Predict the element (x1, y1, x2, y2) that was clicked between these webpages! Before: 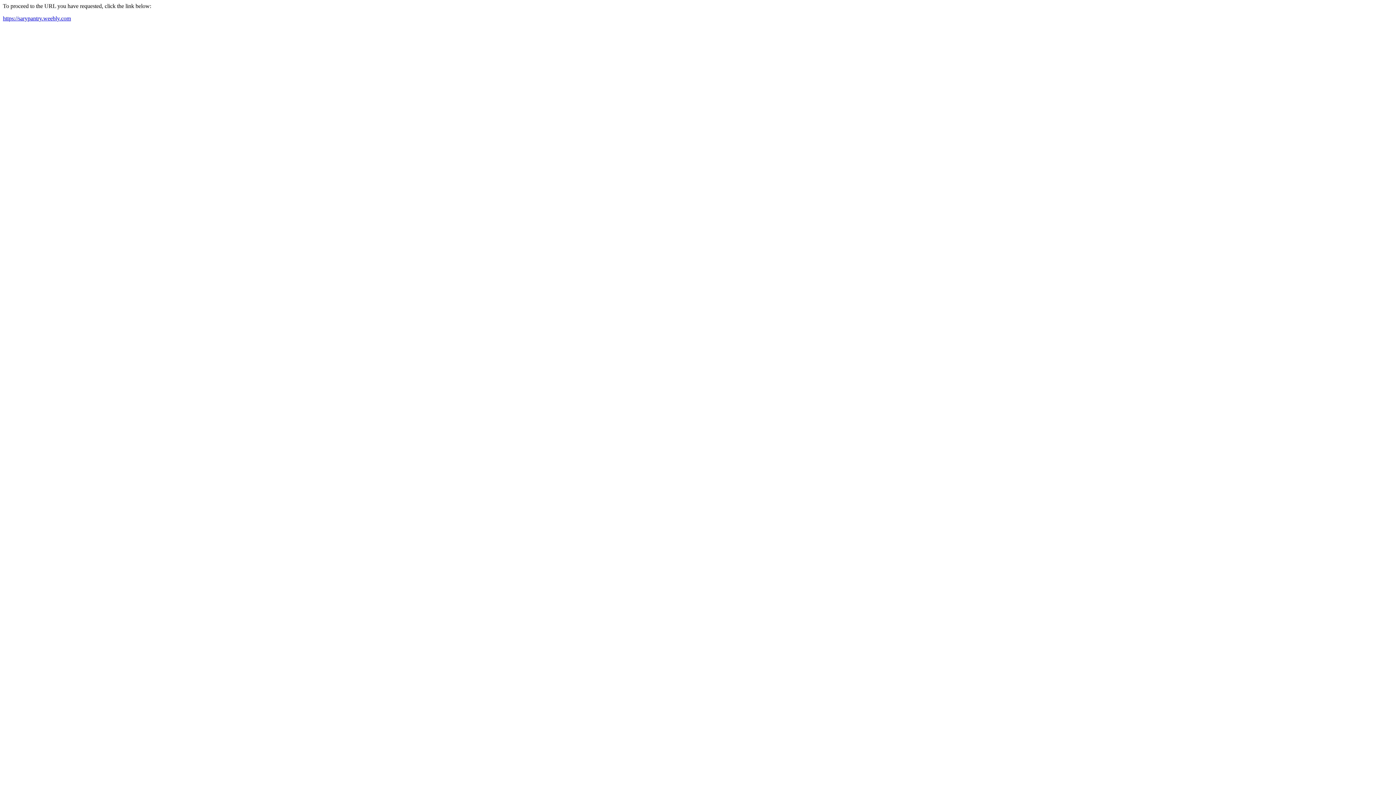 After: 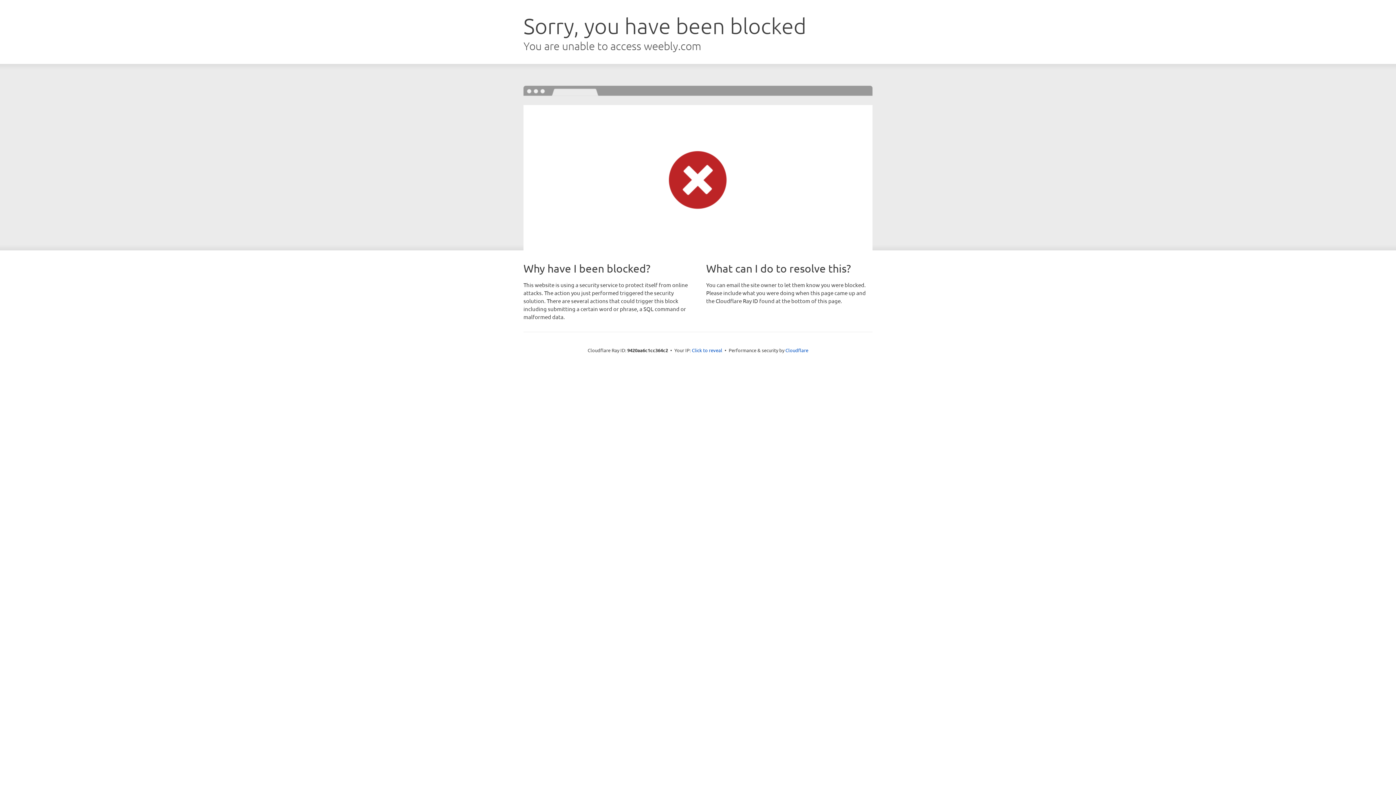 Action: bbox: (2, 15, 70, 21) label: https://sarypantry.weebly.com